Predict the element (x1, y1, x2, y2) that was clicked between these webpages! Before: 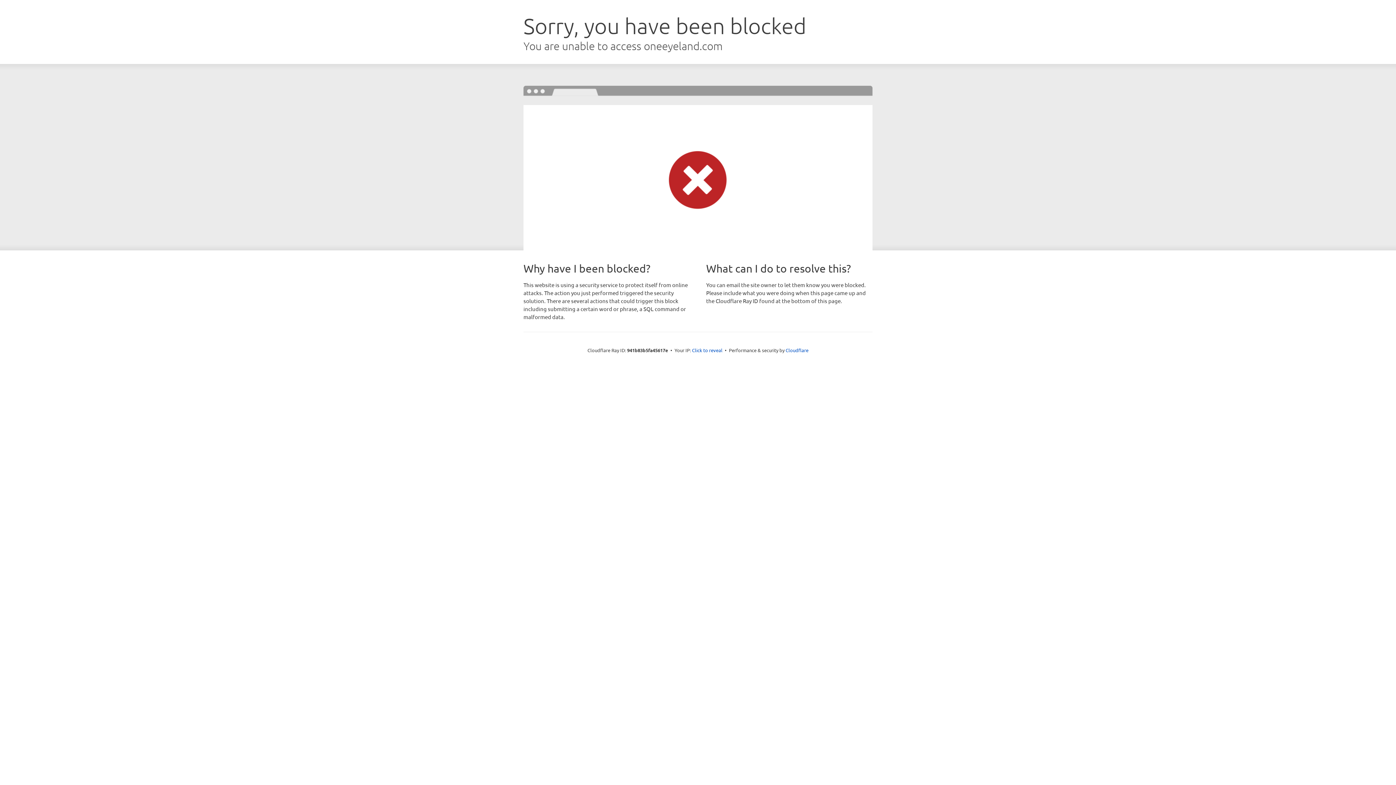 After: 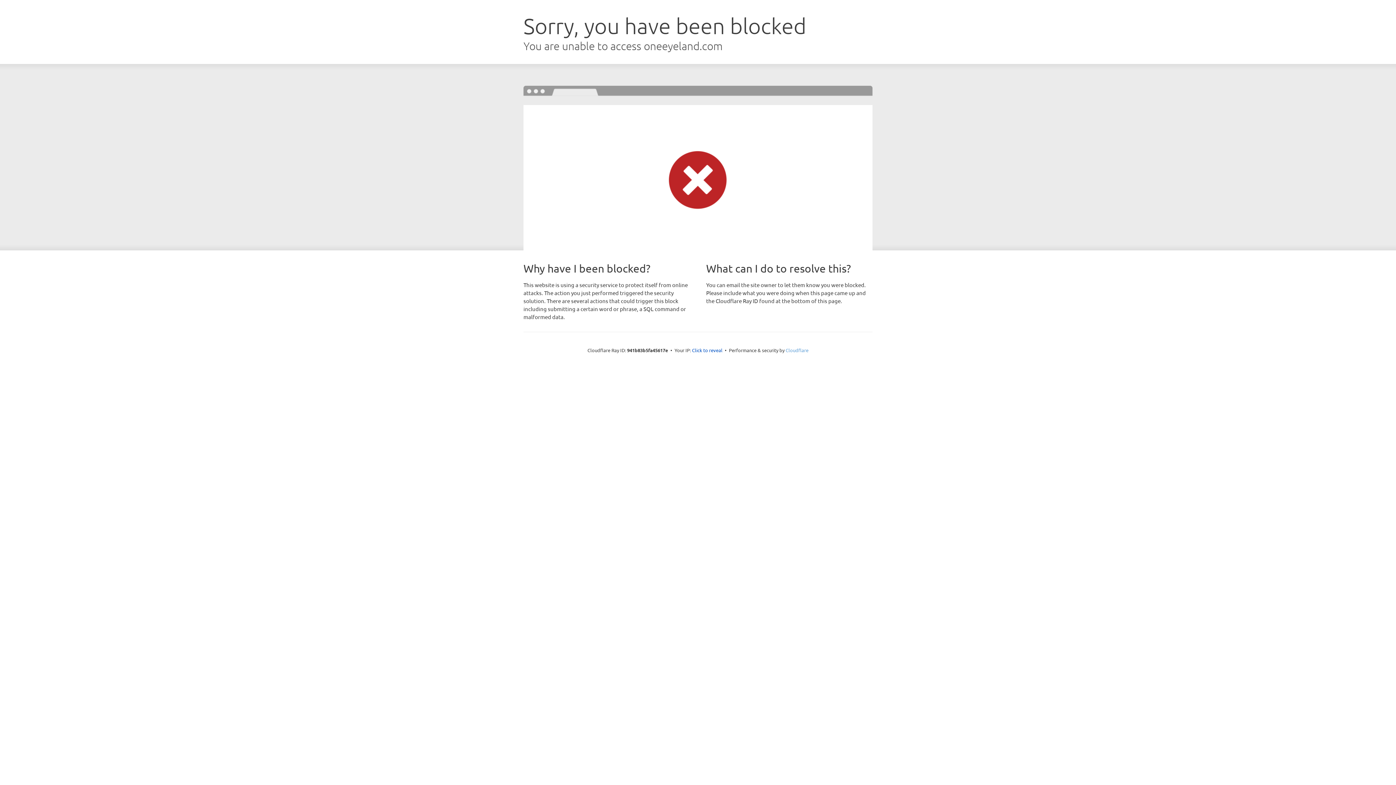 Action: label: Cloudflare bbox: (785, 347, 808, 353)